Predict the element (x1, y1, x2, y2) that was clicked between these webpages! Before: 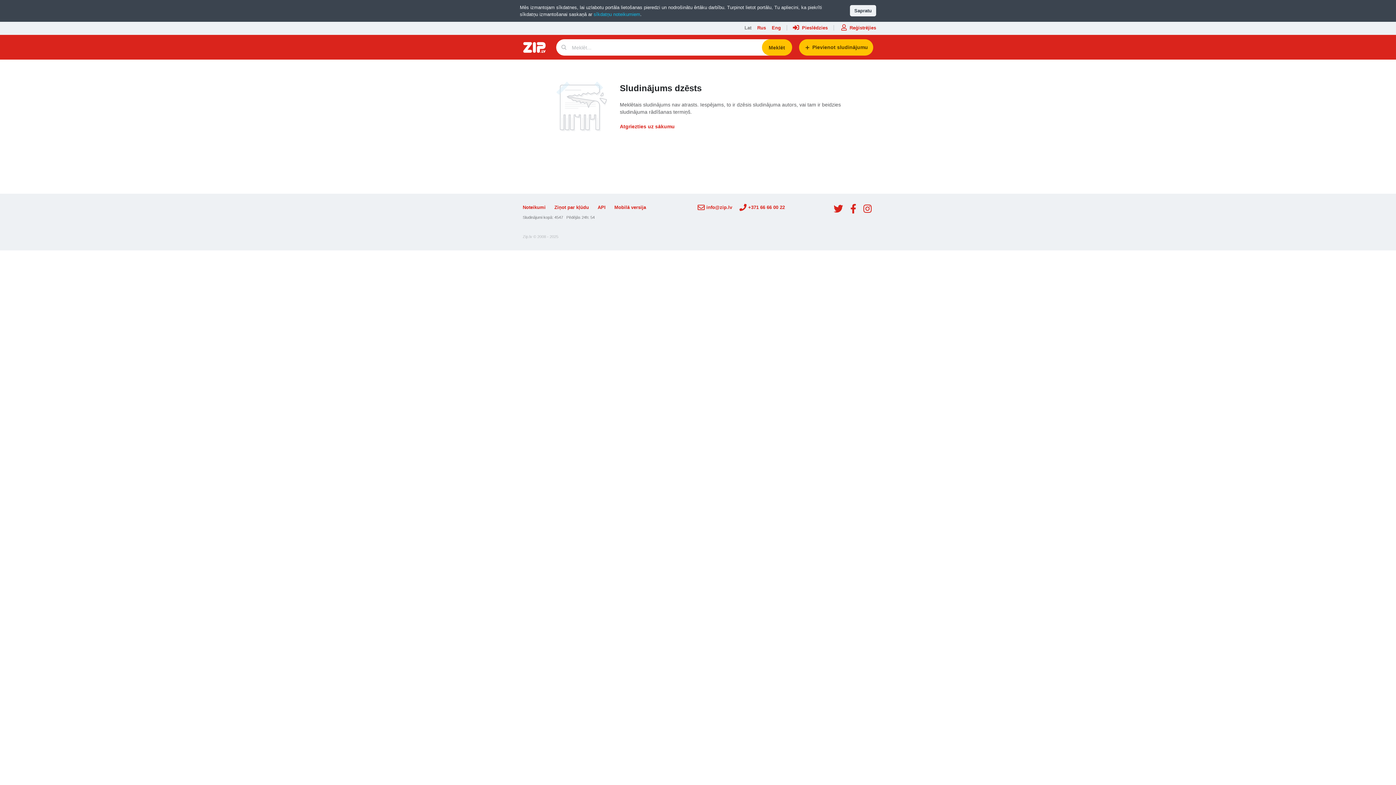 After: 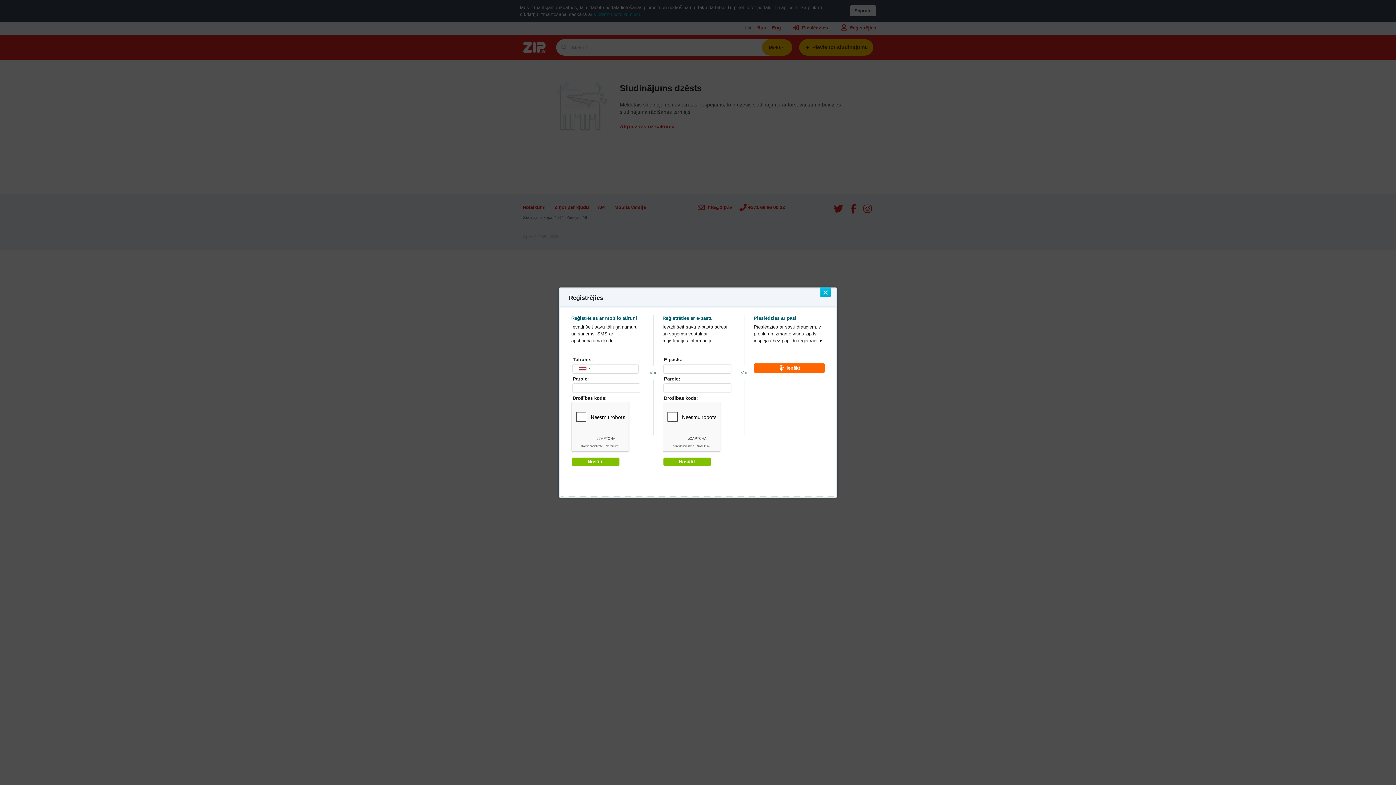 Action: bbox: (841, 25, 876, 30) label:  Reģistrējies